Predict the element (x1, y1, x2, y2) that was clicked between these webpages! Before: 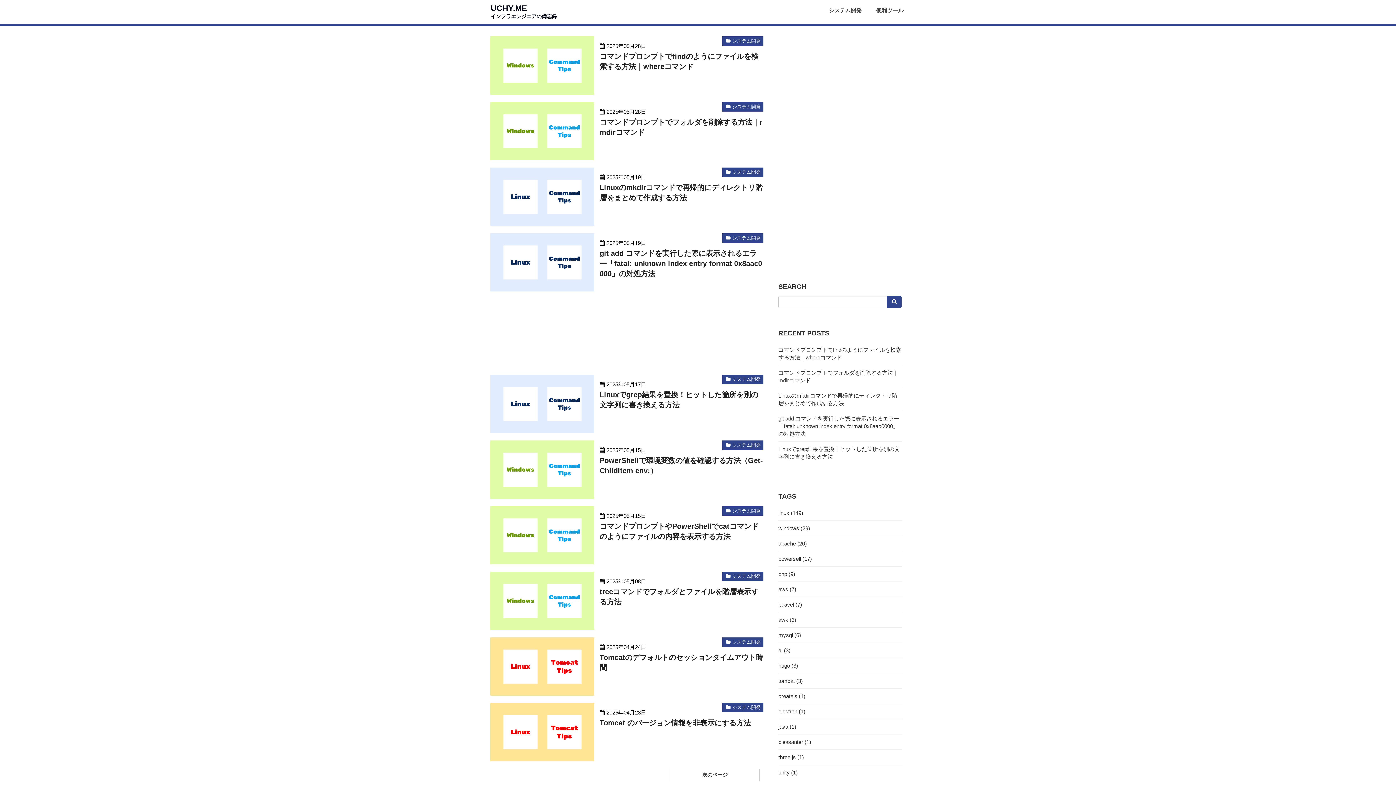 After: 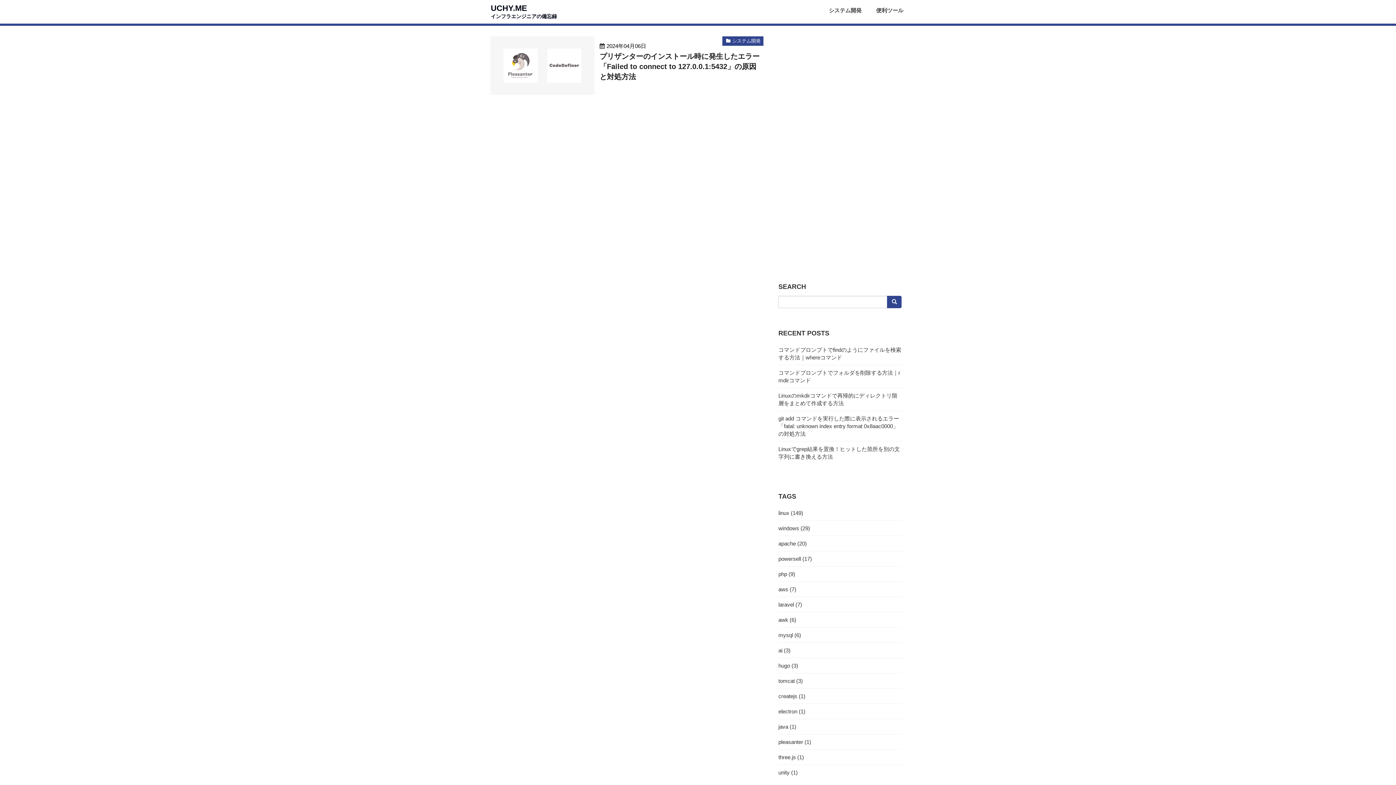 Action: label: pleasanter (1) bbox: (778, 739, 811, 745)